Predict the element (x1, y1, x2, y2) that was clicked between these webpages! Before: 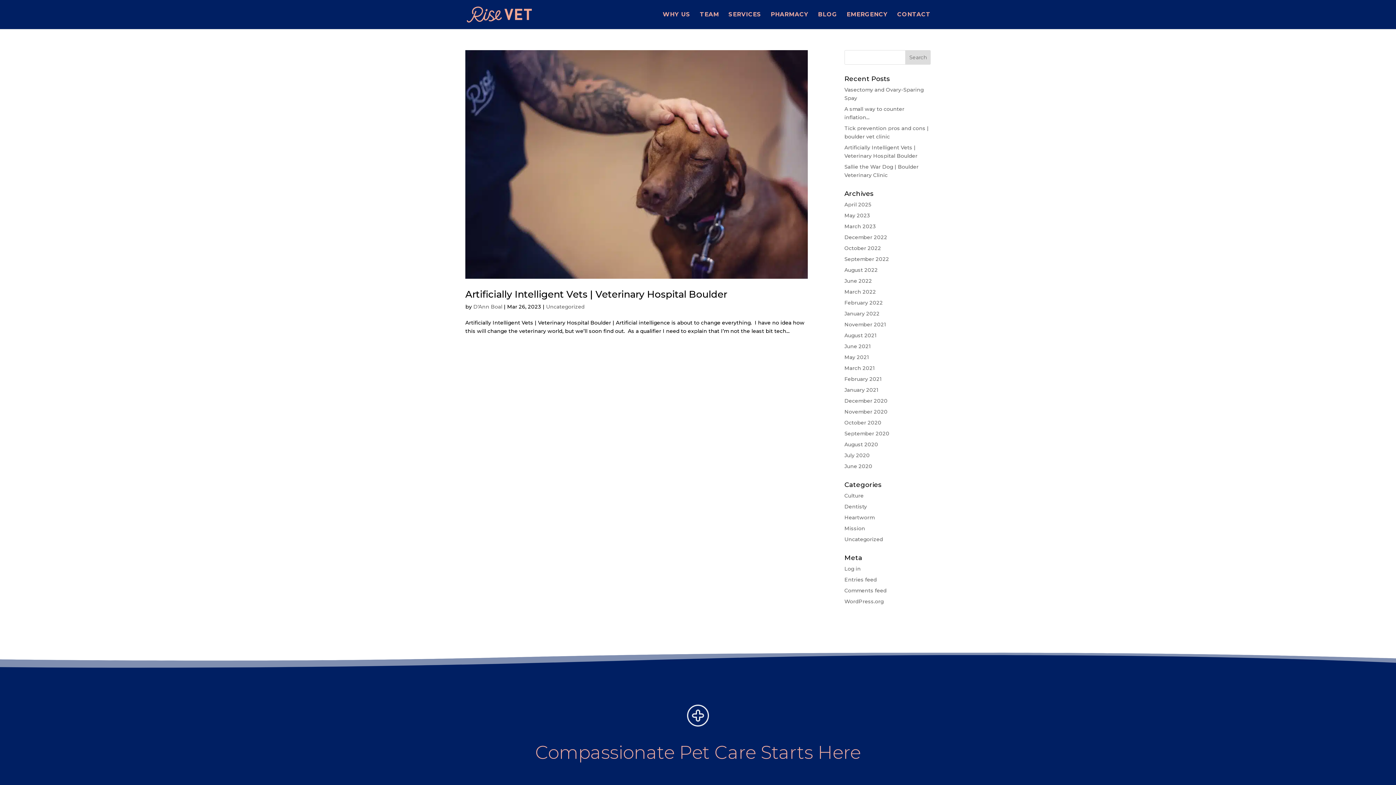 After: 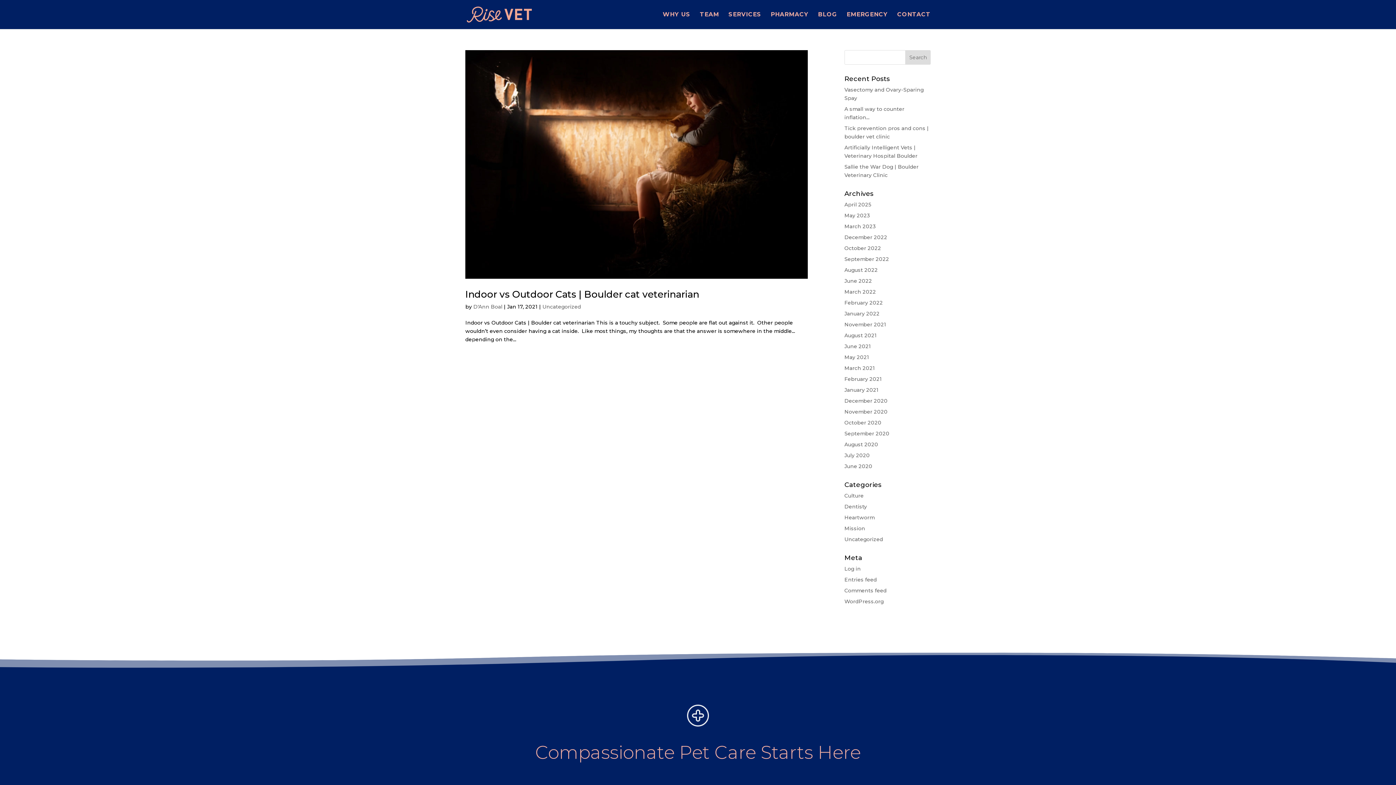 Action: label: January 2021 bbox: (844, 386, 878, 393)